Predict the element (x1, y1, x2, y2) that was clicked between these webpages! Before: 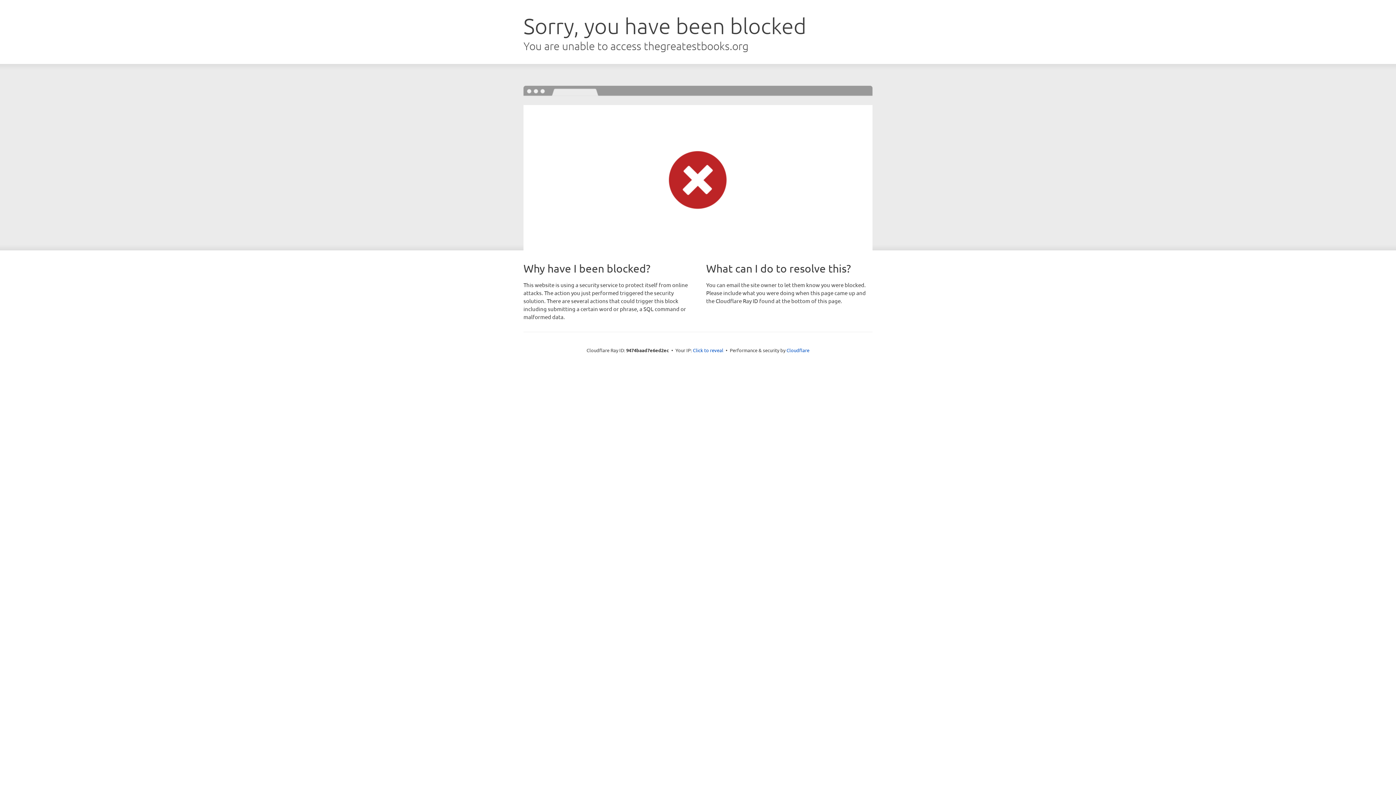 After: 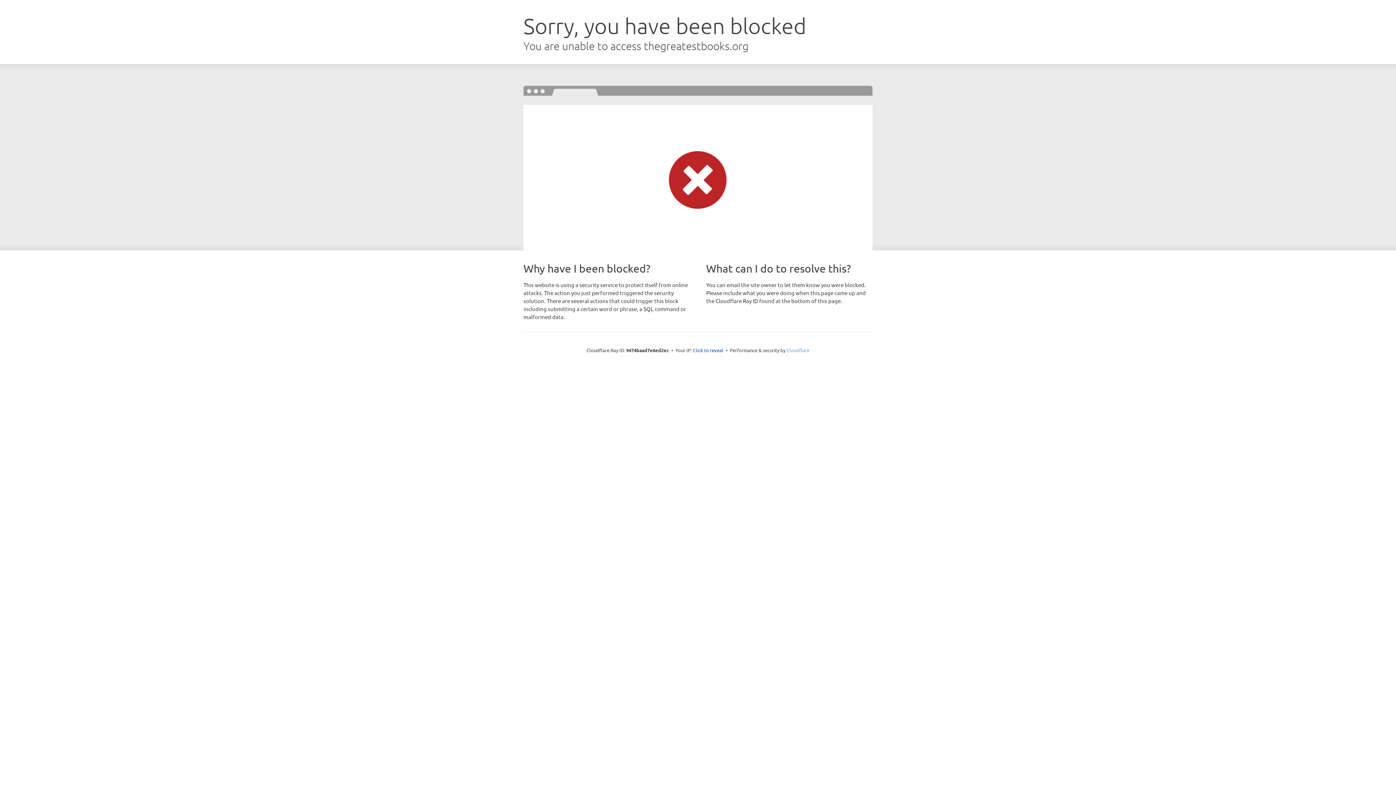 Action: bbox: (786, 347, 809, 353) label: Cloudflare